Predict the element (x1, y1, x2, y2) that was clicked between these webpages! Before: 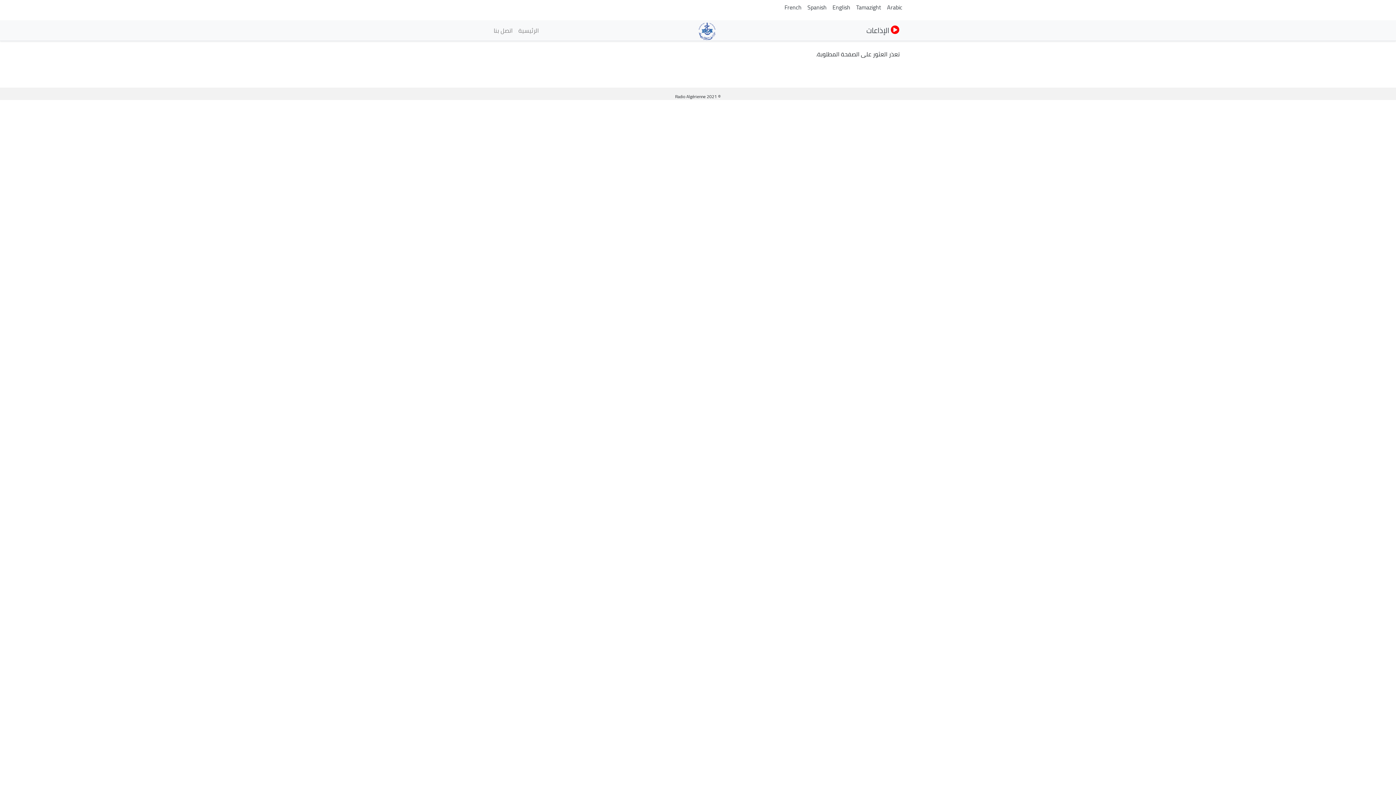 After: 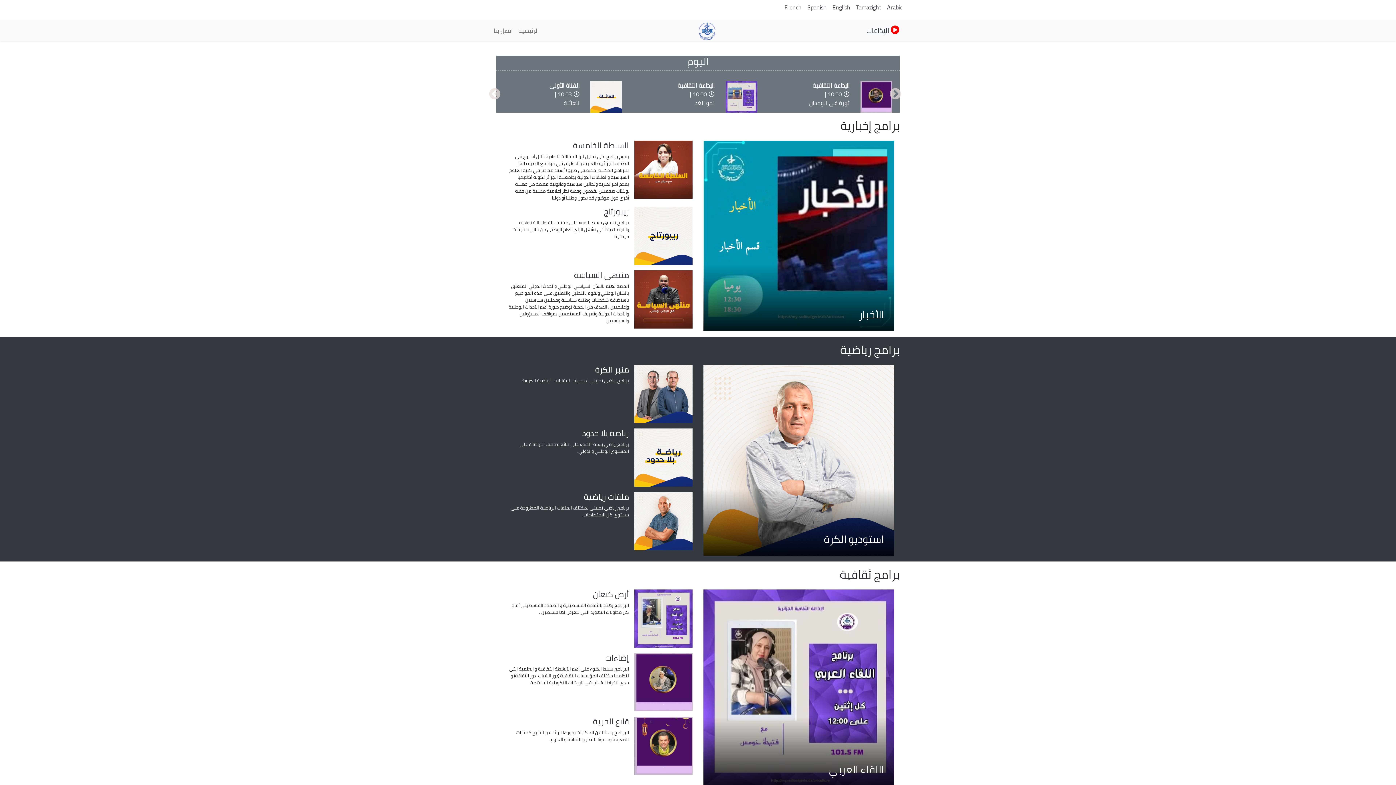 Action: label: الرئيسية bbox: (515, 23, 541, 37)